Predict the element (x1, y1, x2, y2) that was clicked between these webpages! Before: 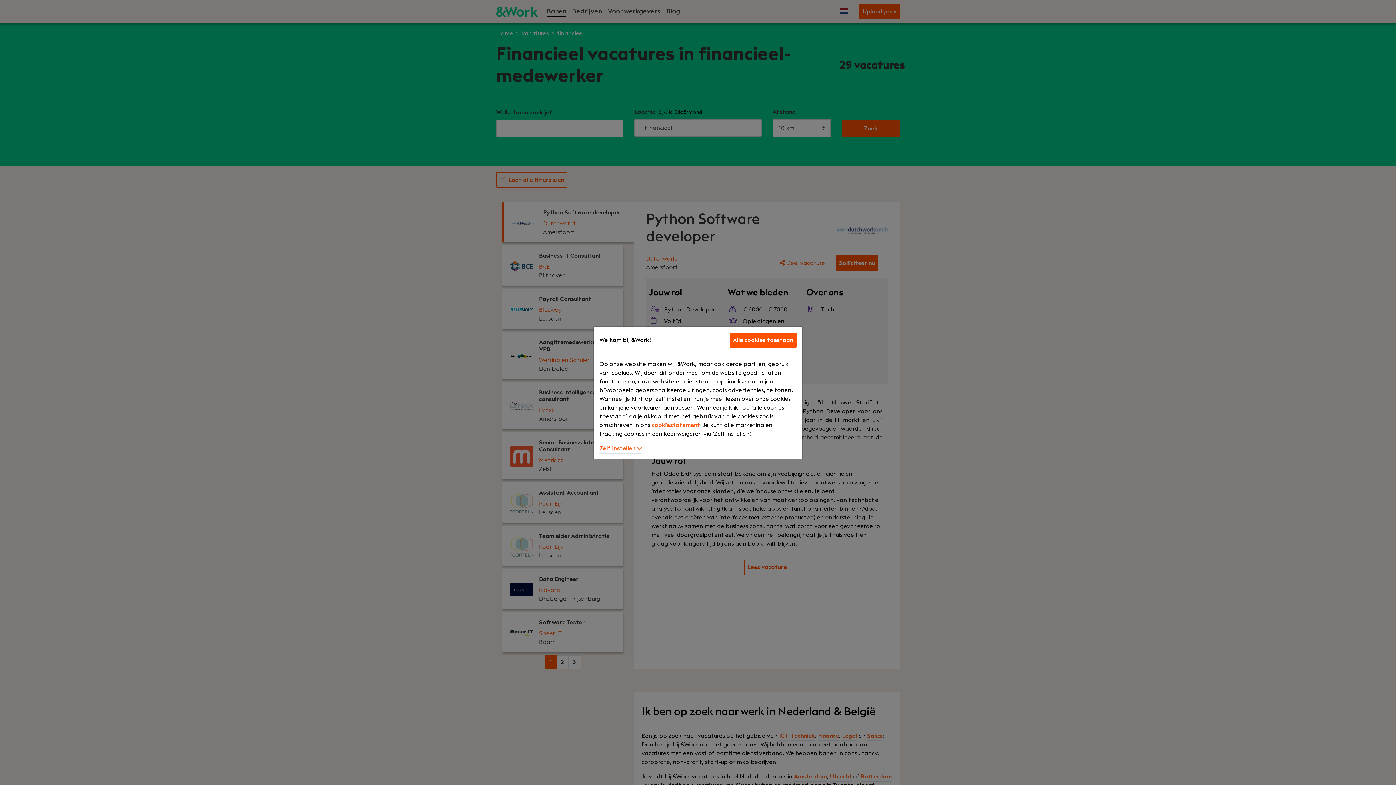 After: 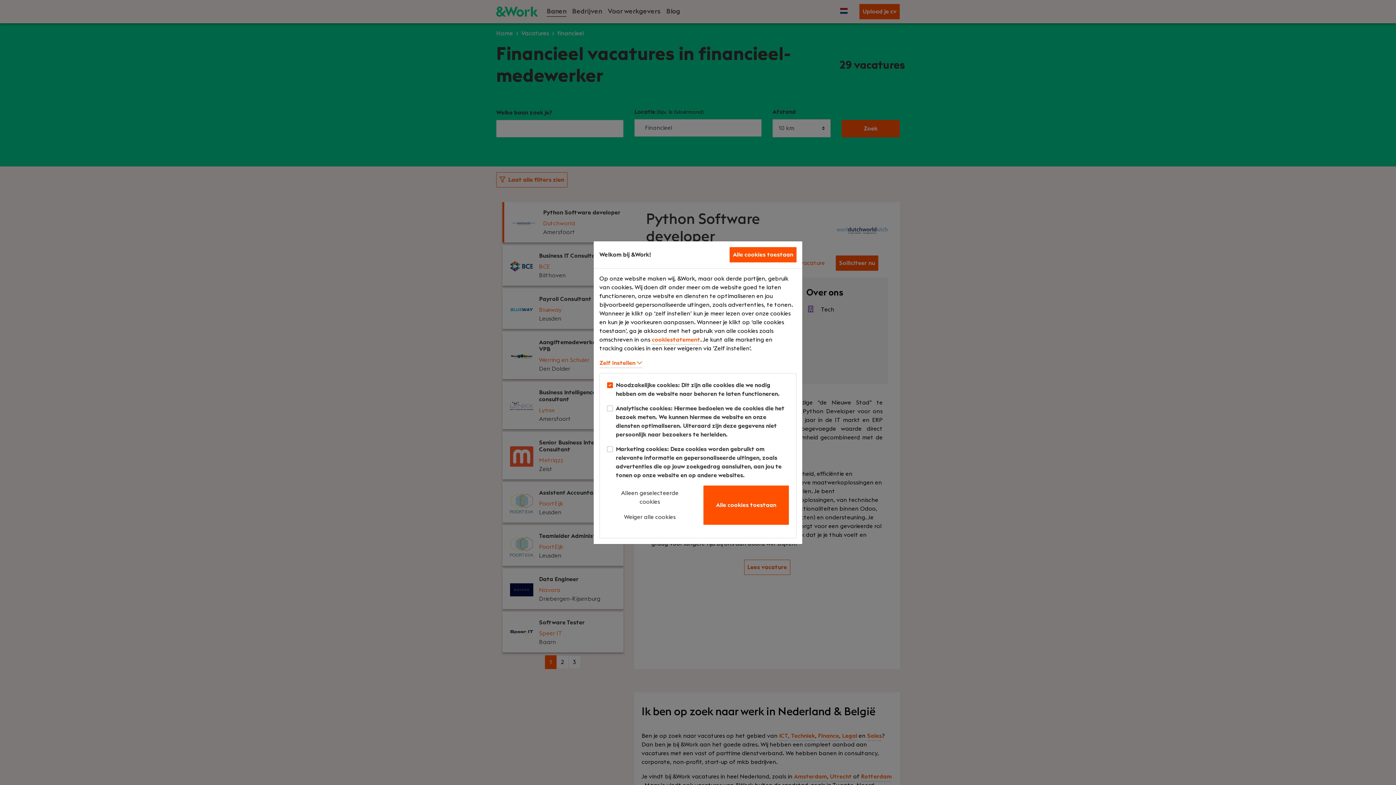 Action: label: Zelf instellen  bbox: (599, 445, 642, 453)